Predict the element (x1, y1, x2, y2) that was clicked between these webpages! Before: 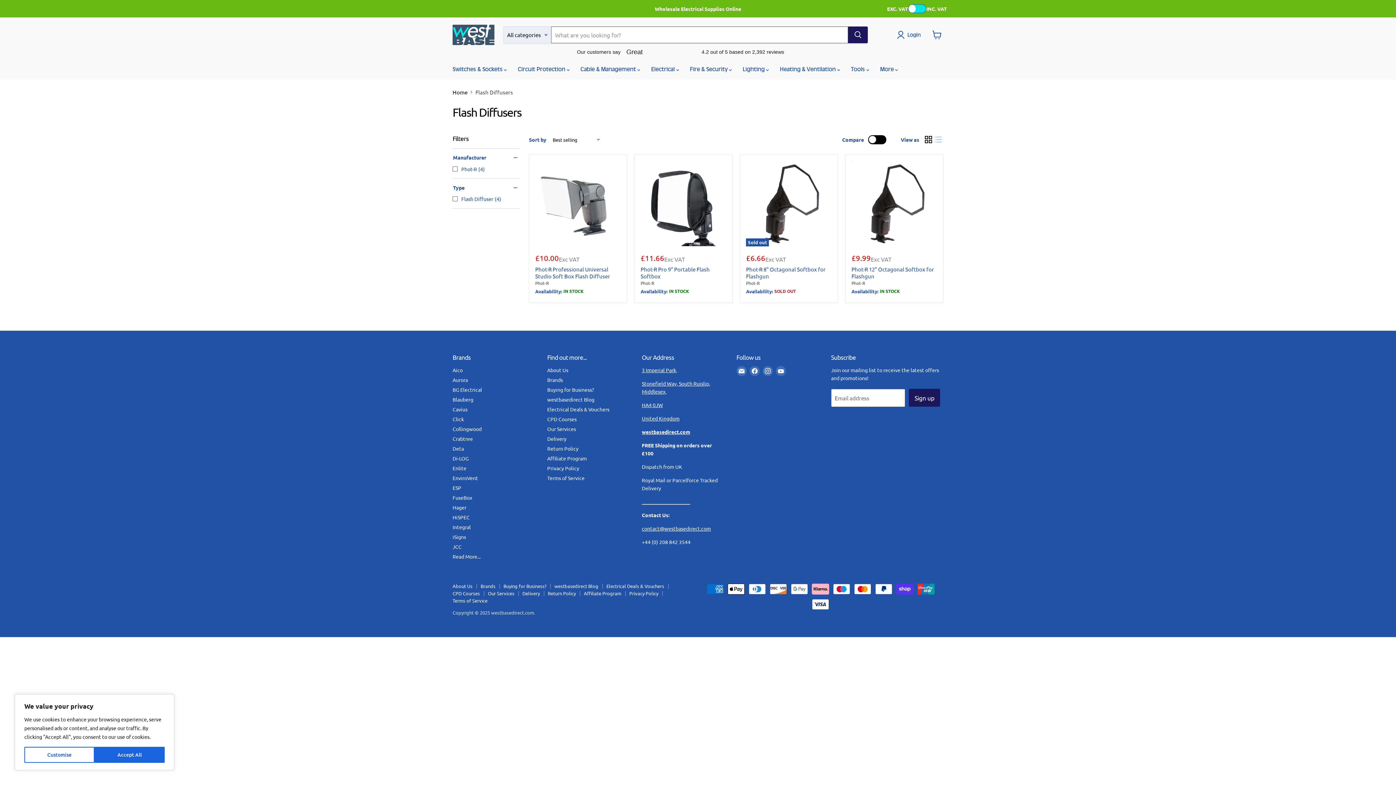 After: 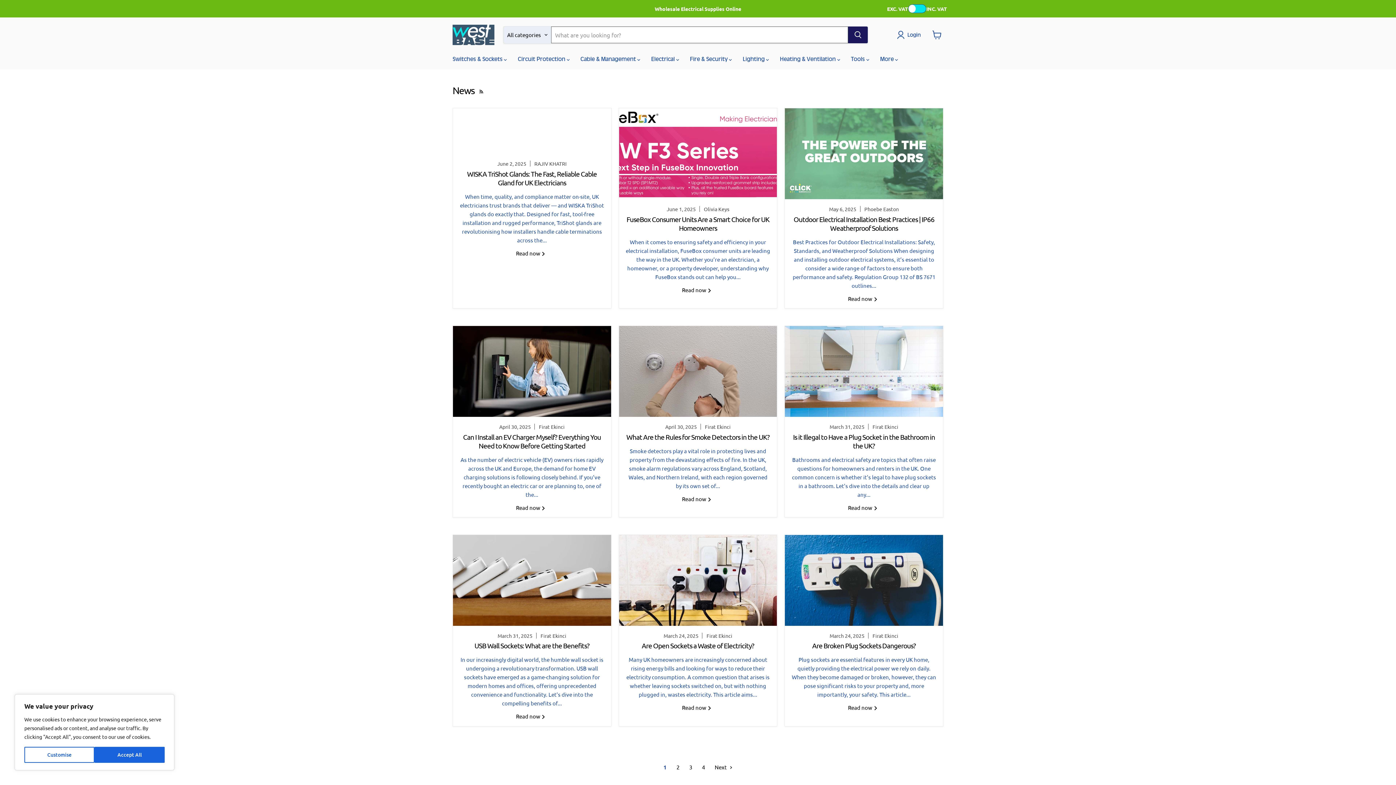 Action: bbox: (547, 396, 594, 403) label: westbasedirect Blog